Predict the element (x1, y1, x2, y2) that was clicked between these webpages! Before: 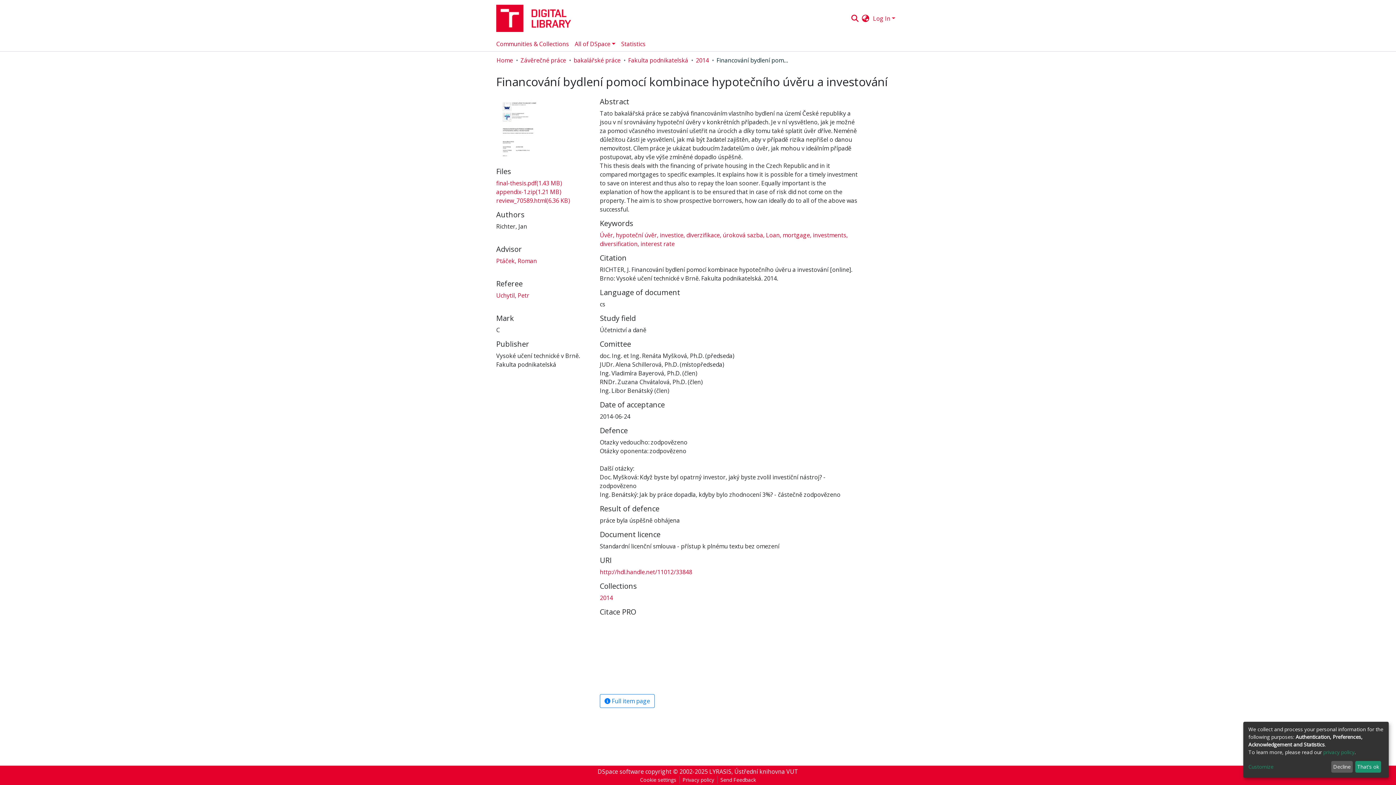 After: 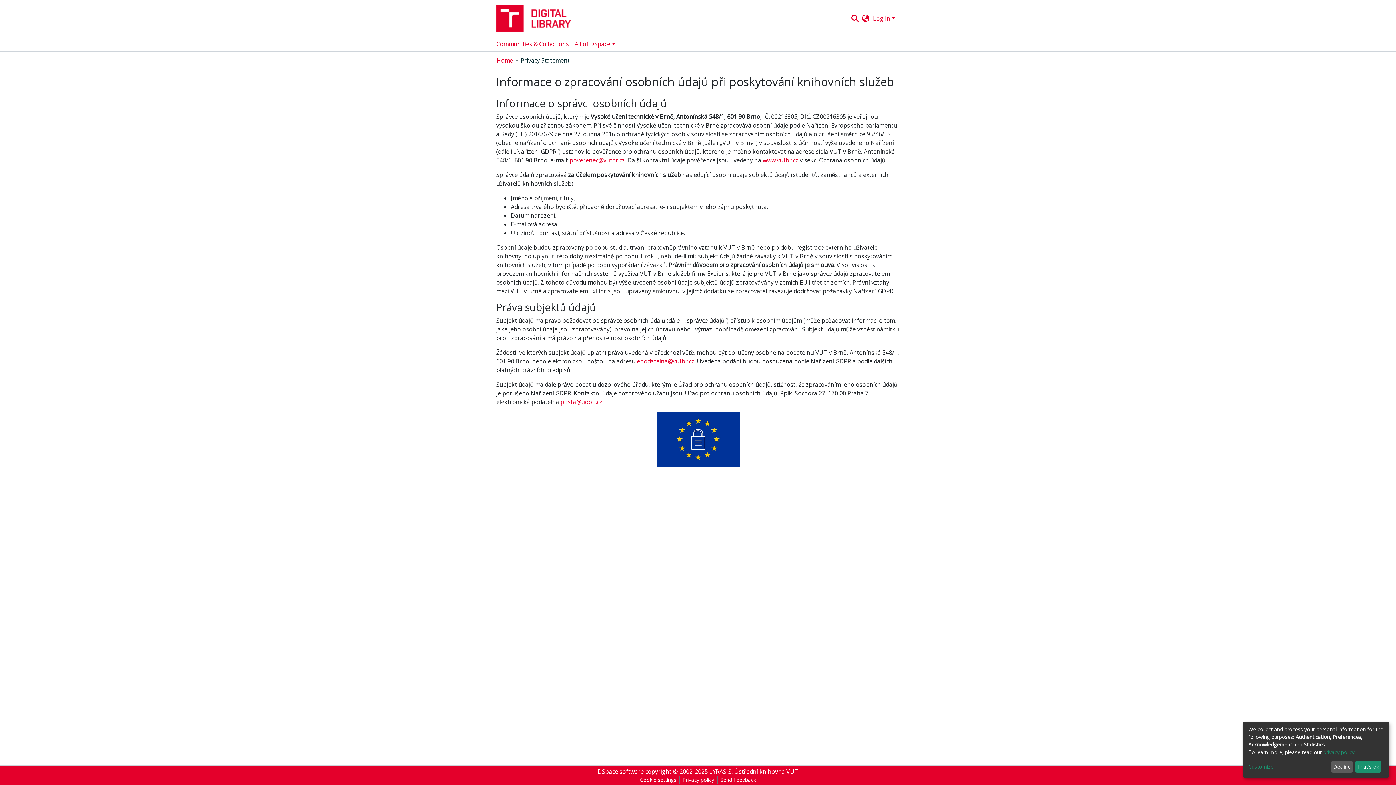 Action: label: privacy policy bbox: (1323, 749, 1354, 755)